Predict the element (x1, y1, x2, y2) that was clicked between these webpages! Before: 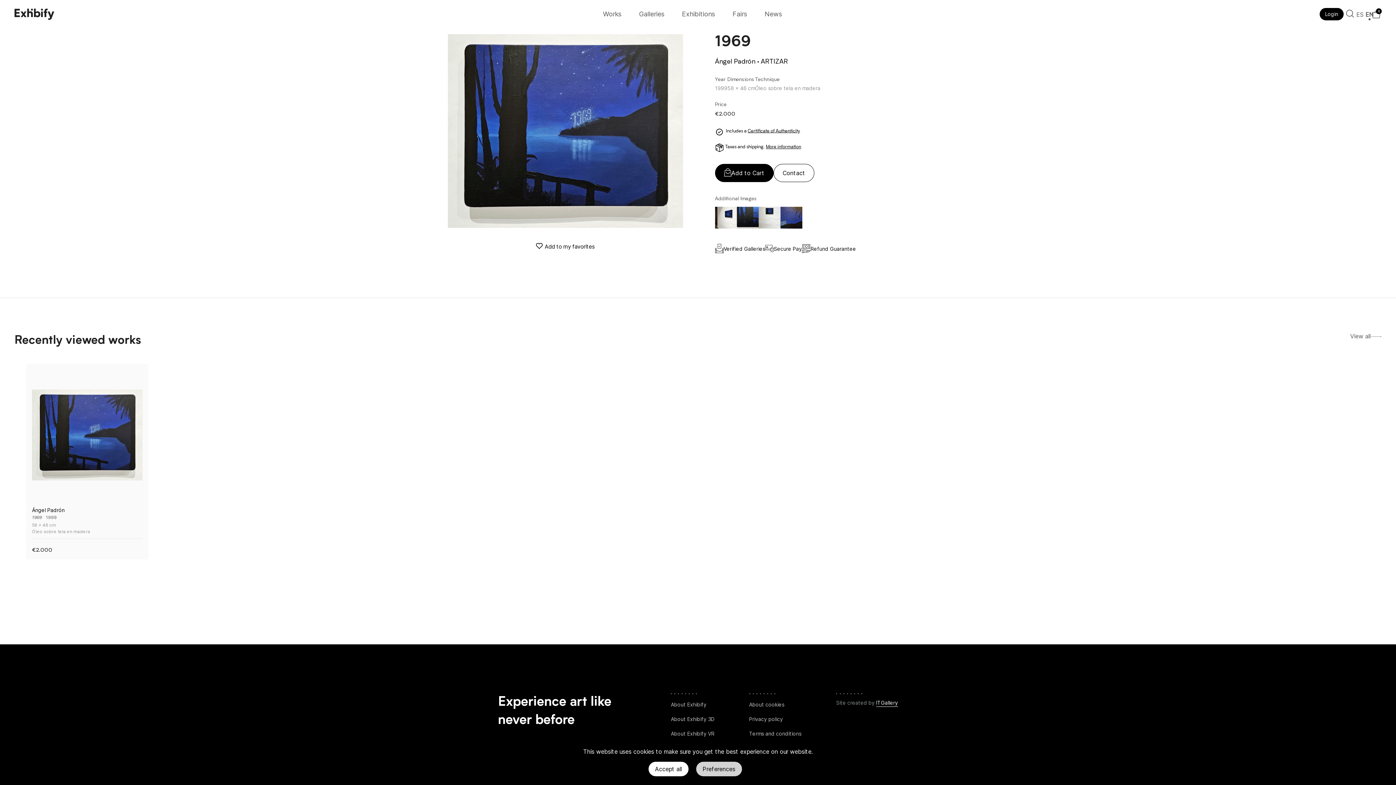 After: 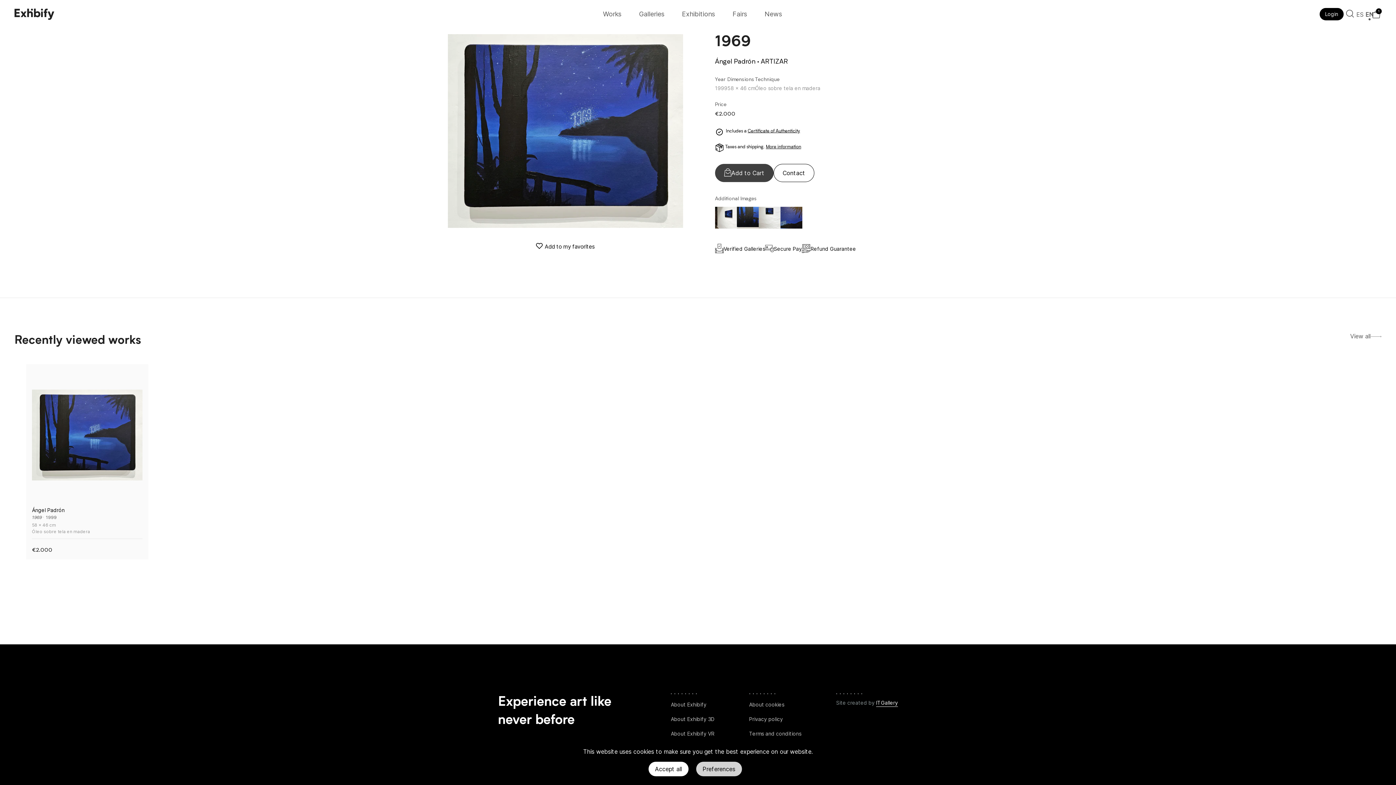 Action: label: Add to Cart bbox: (715, 164, 773, 182)